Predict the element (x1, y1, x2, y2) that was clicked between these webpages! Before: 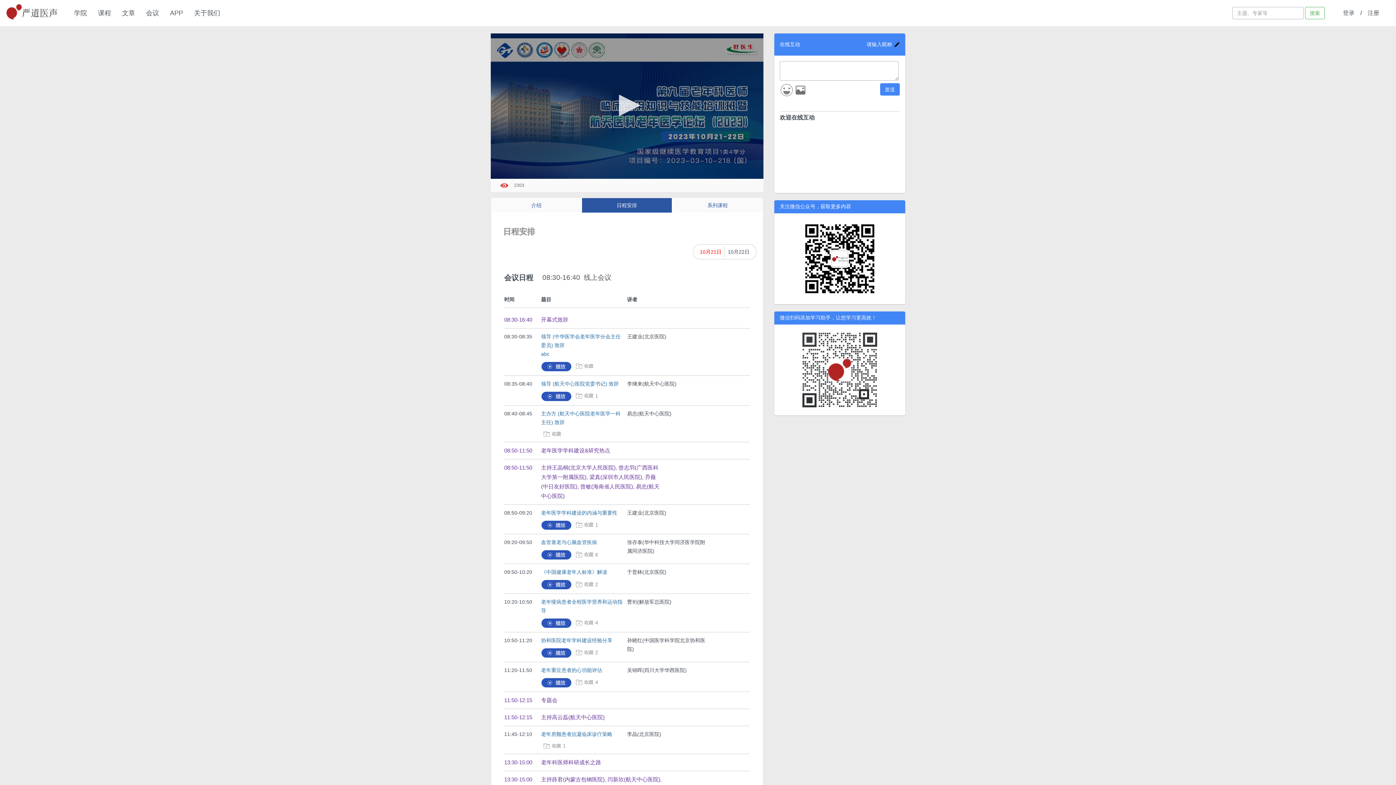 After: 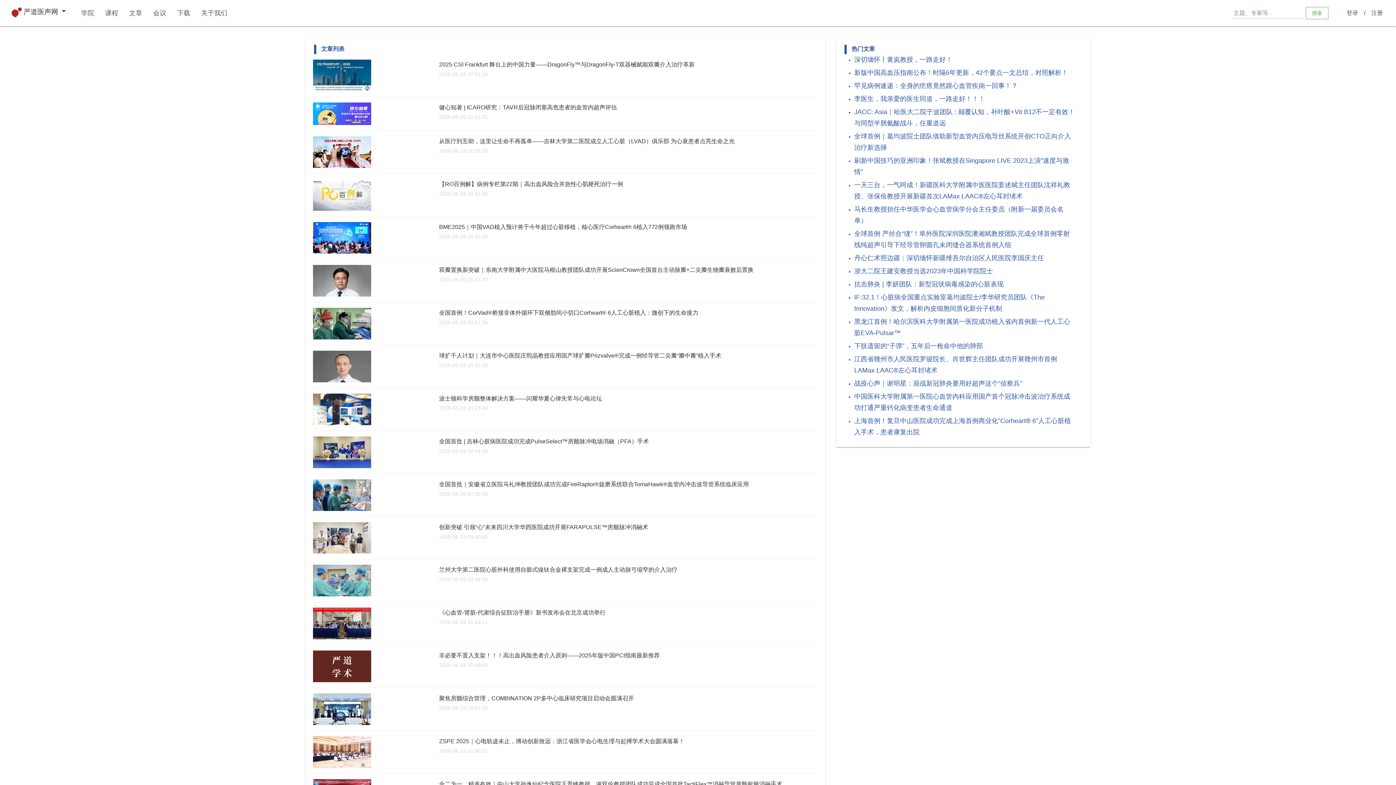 Action: bbox: (116, 0, 140, 26) label: 文章